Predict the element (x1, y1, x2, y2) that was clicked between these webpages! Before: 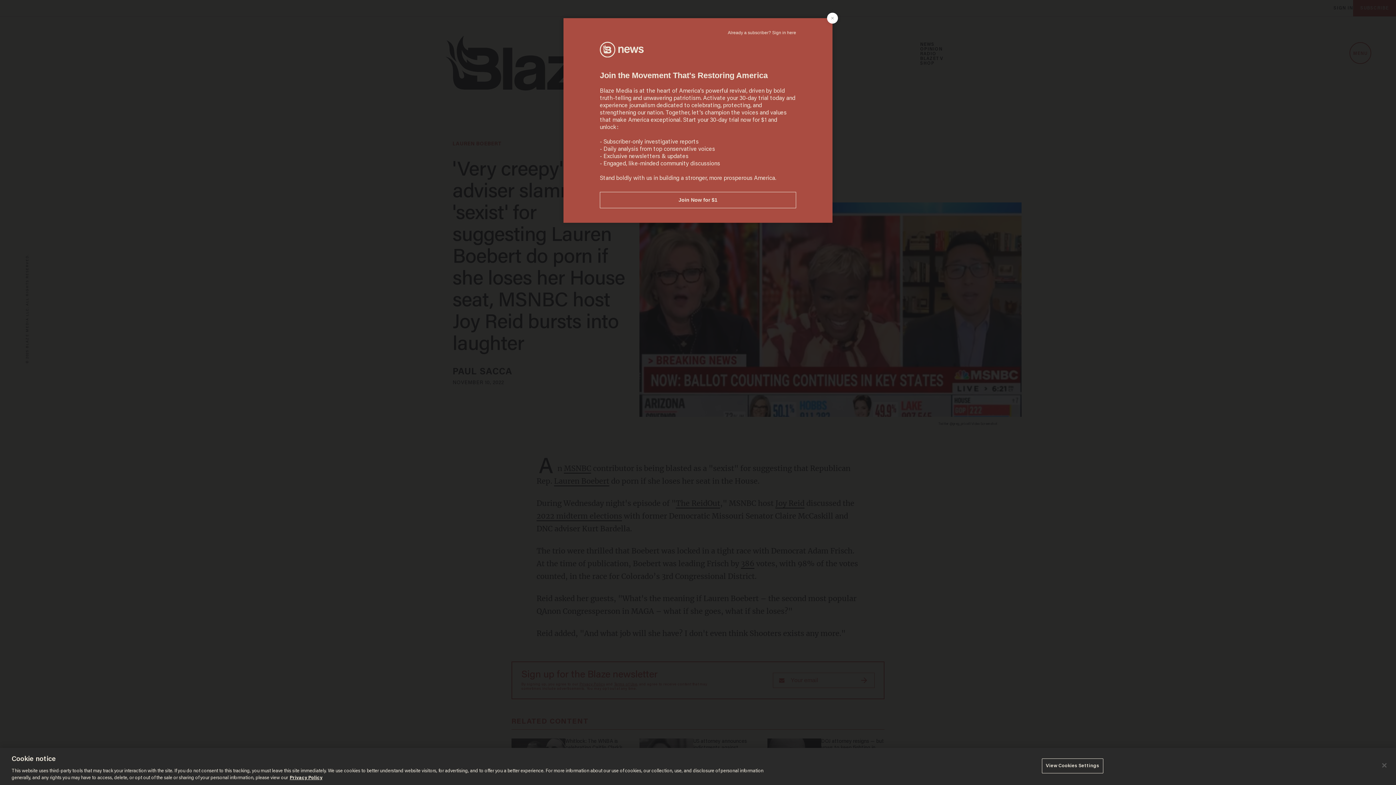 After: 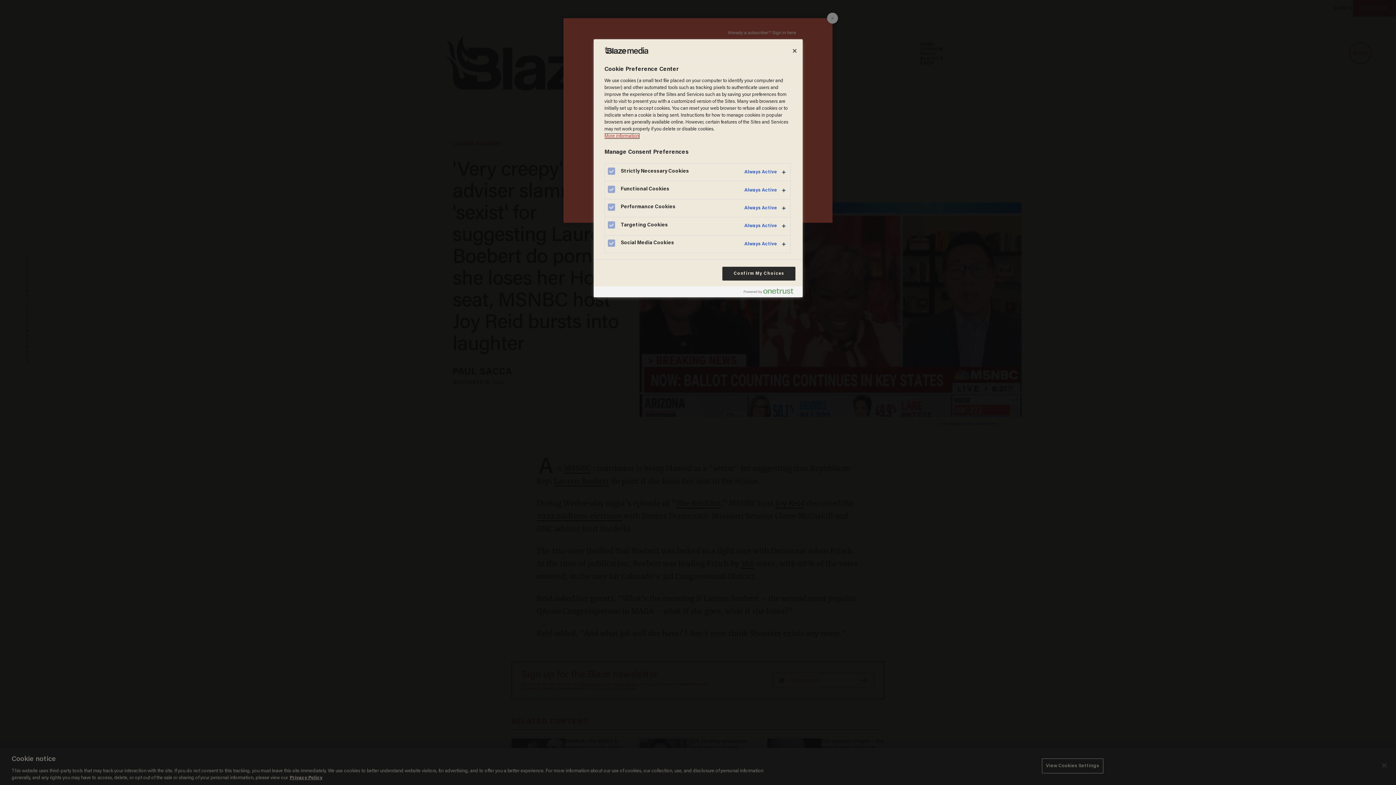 Action: bbox: (1042, 758, 1103, 773) label: View Cookies Settings